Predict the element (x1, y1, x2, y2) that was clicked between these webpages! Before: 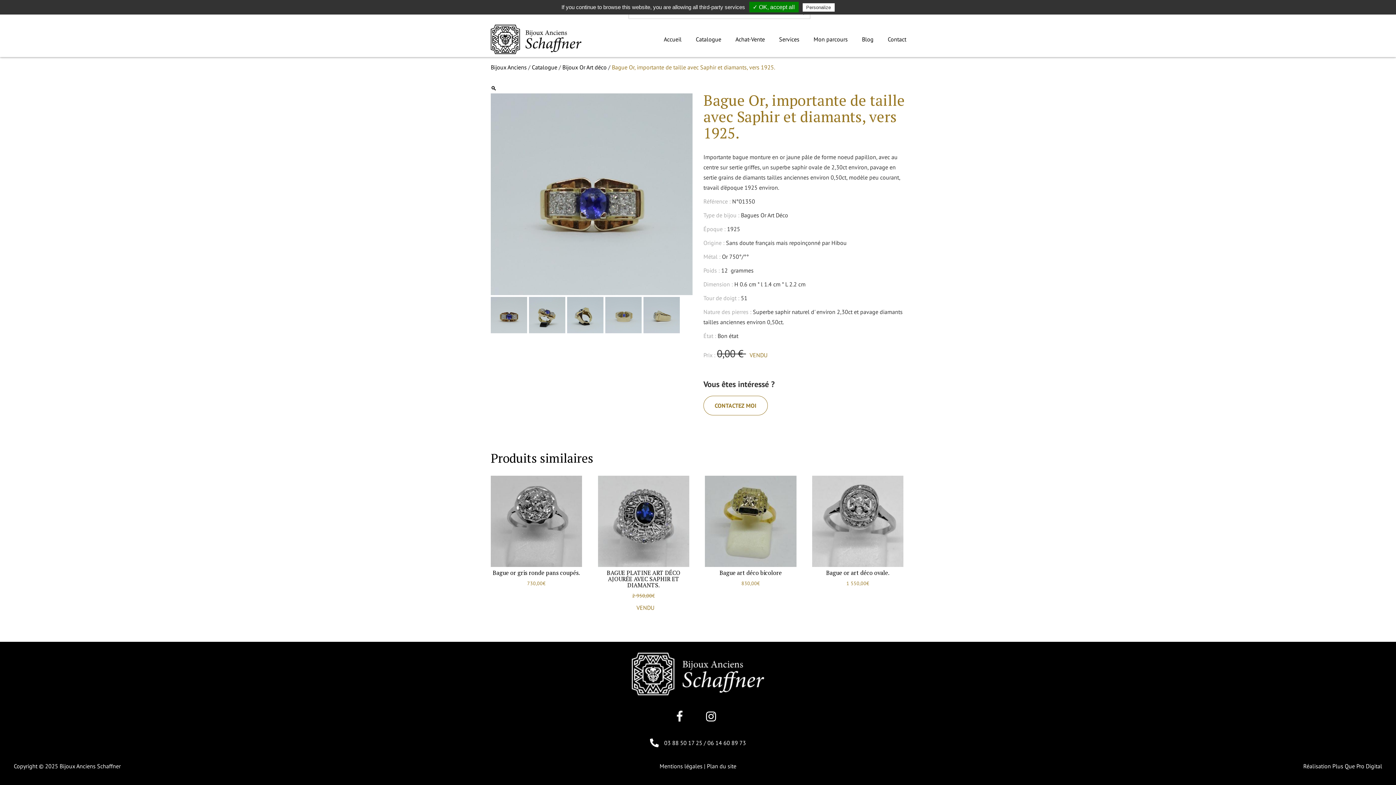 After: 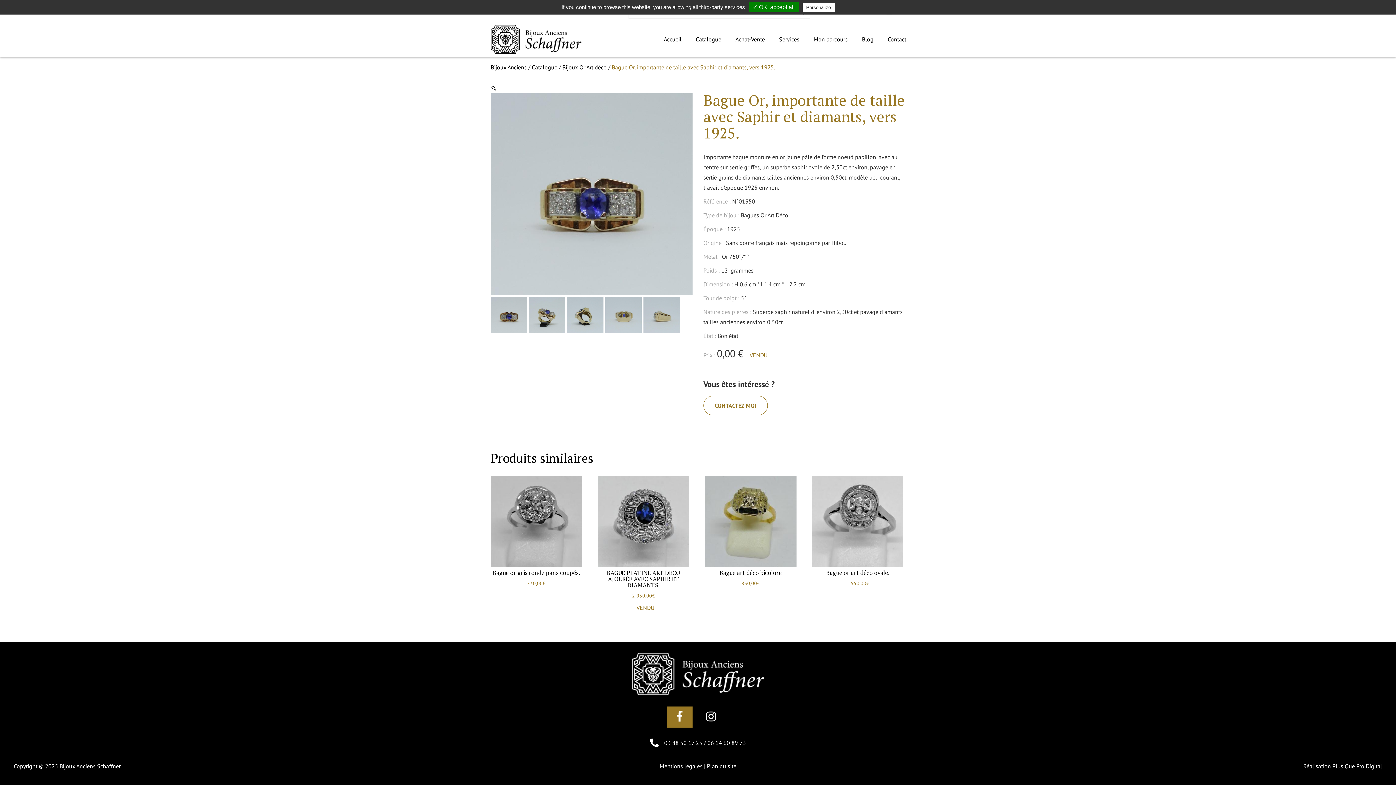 Action: bbox: (666, 706, 692, 728)